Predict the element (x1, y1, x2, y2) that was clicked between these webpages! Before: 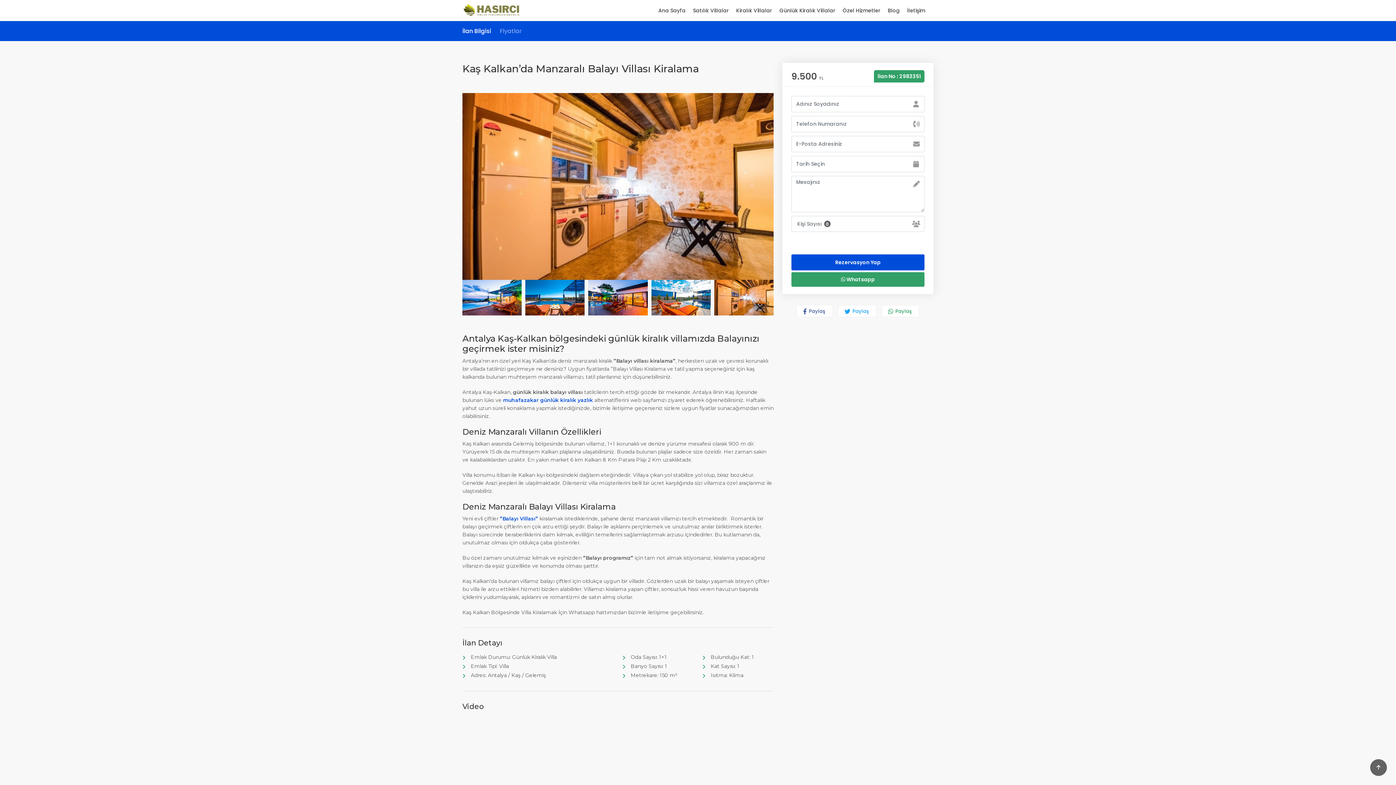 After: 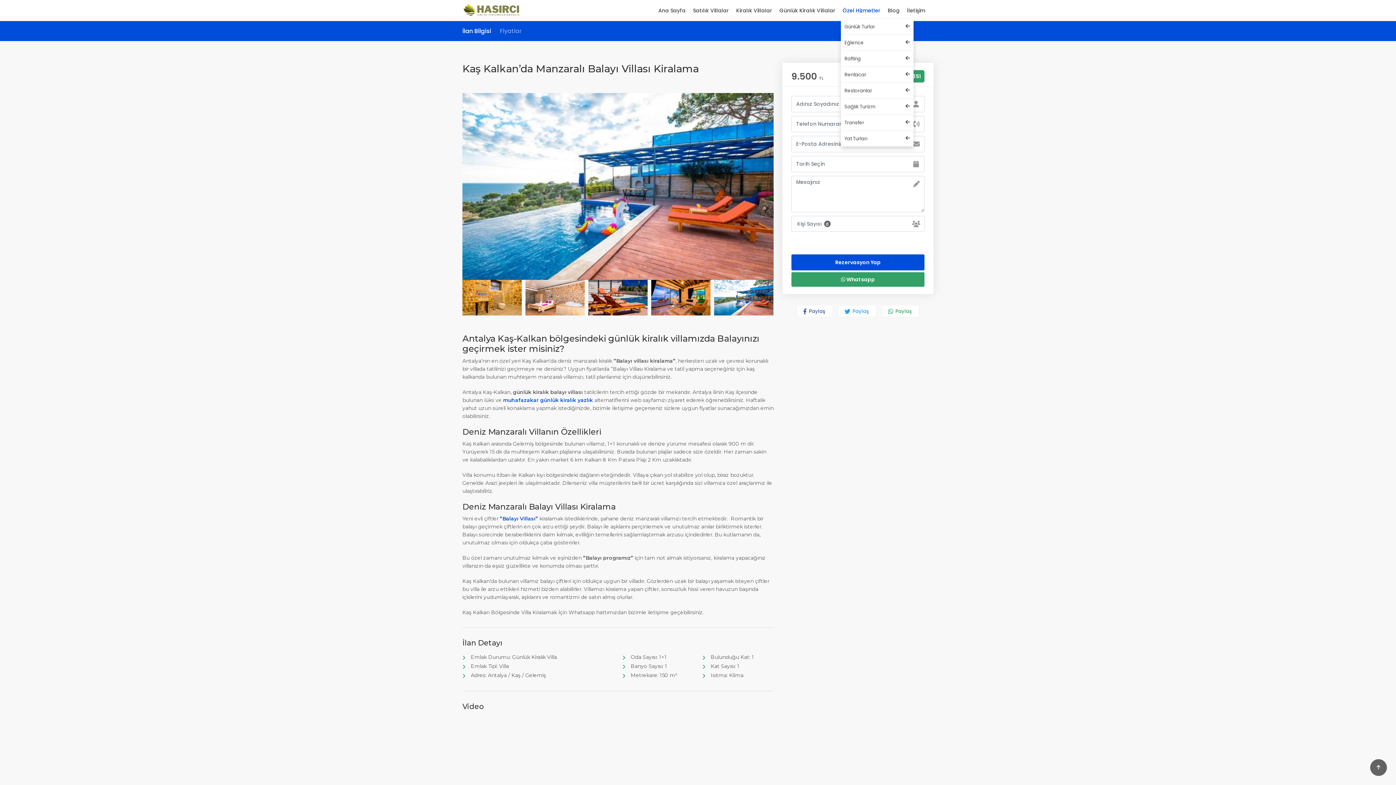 Action: bbox: (840, 6, 883, 20) label: Özel Hizmetler